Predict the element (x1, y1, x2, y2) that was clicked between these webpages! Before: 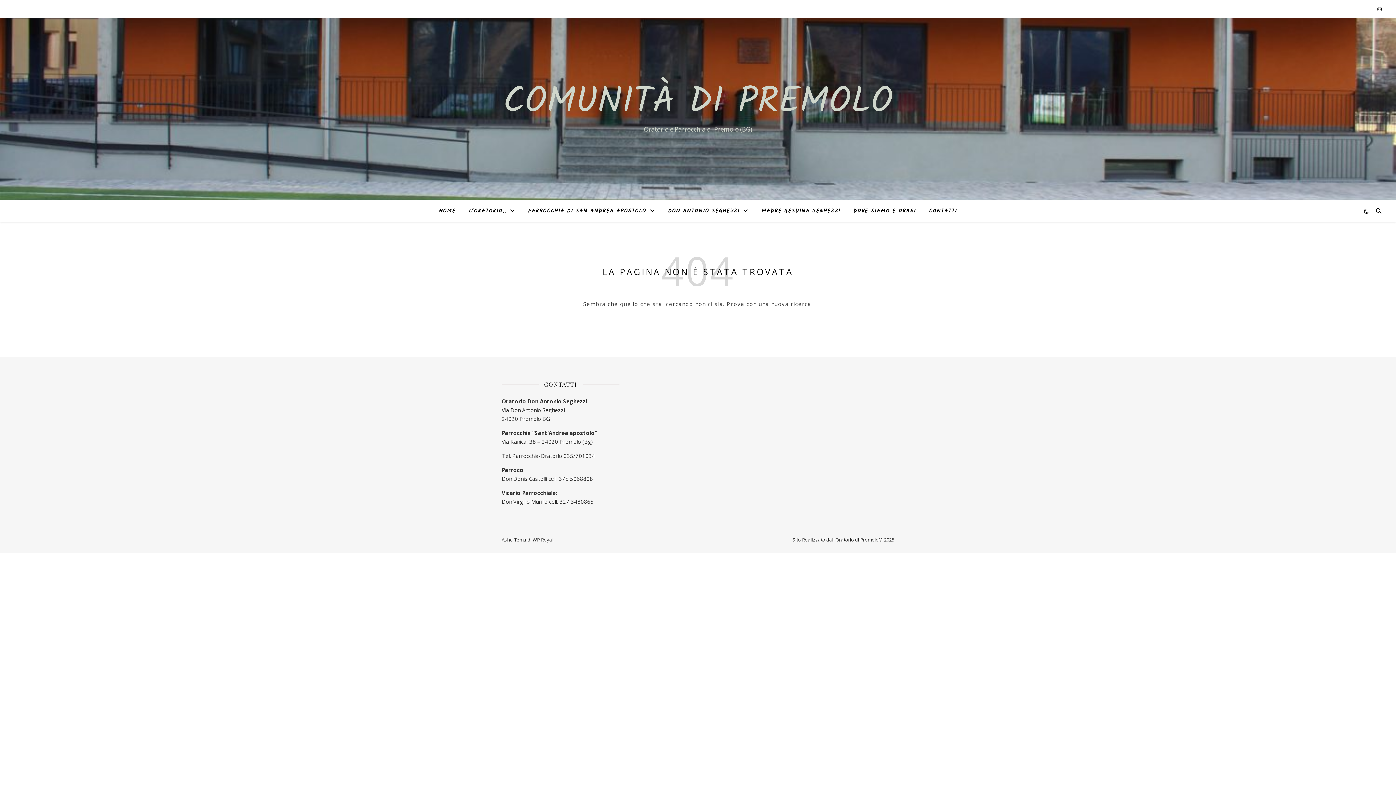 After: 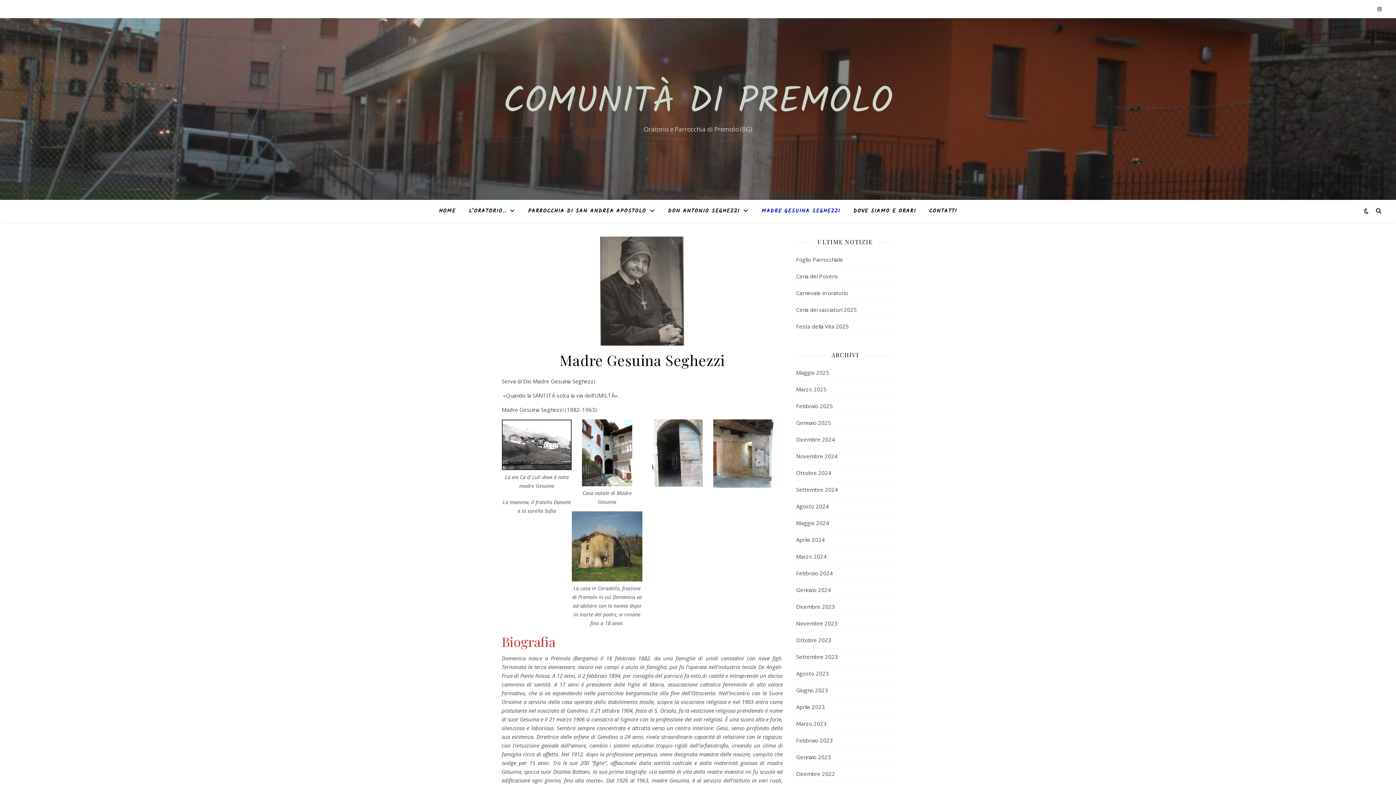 Action: label: MADRE GESUINA SEGHEZZI bbox: (755, 200, 846, 222)